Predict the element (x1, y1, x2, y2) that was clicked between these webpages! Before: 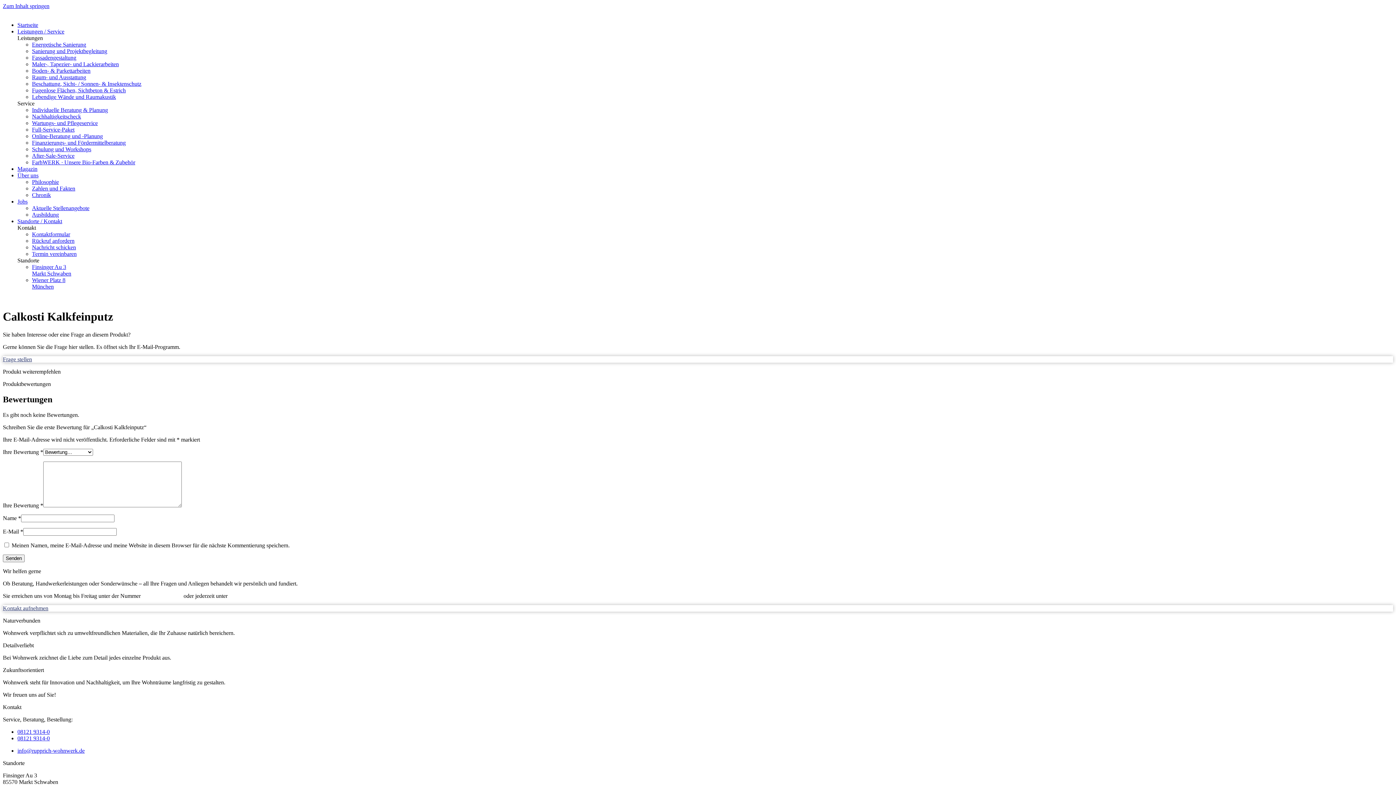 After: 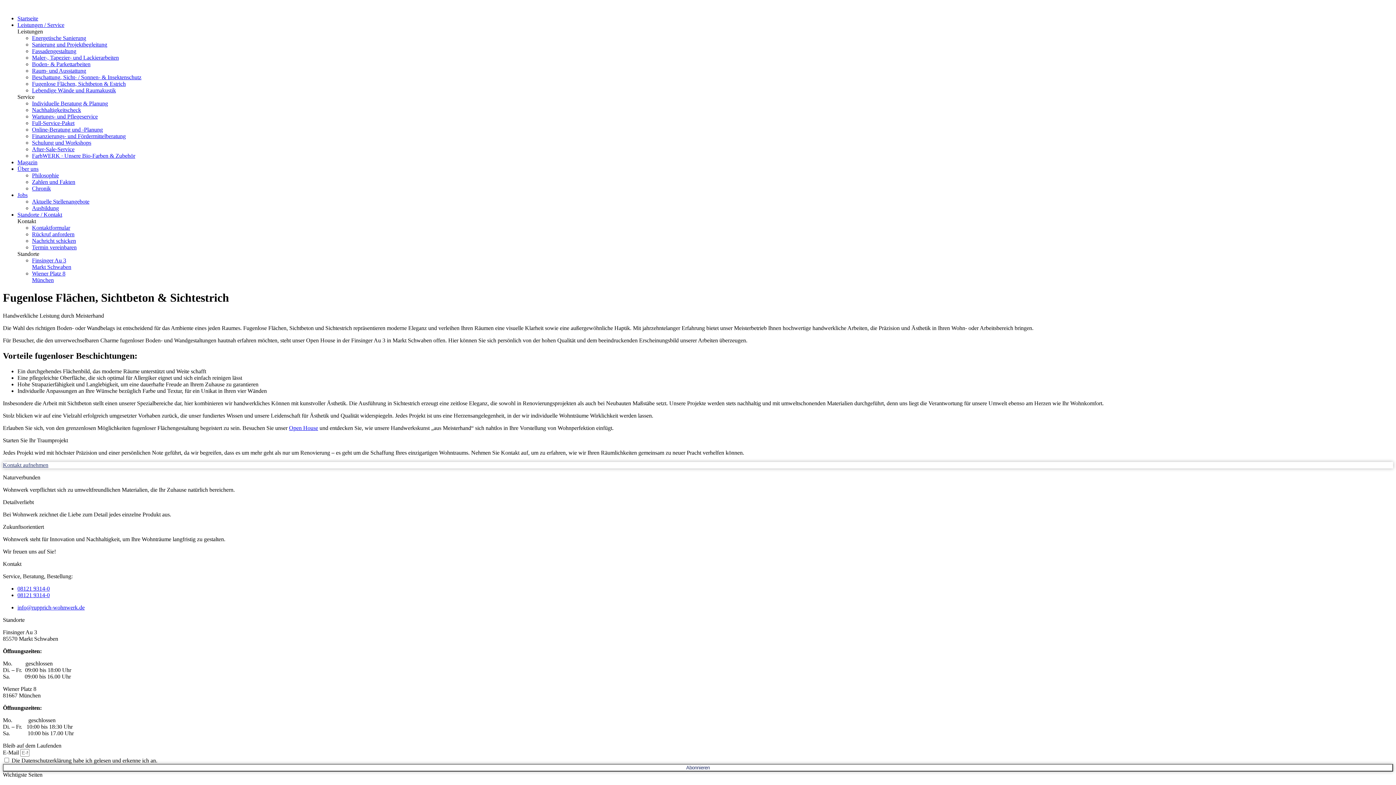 Action: bbox: (32, 87, 125, 93) label: Fugenlose Flächen, Sichtbeton & Estrich